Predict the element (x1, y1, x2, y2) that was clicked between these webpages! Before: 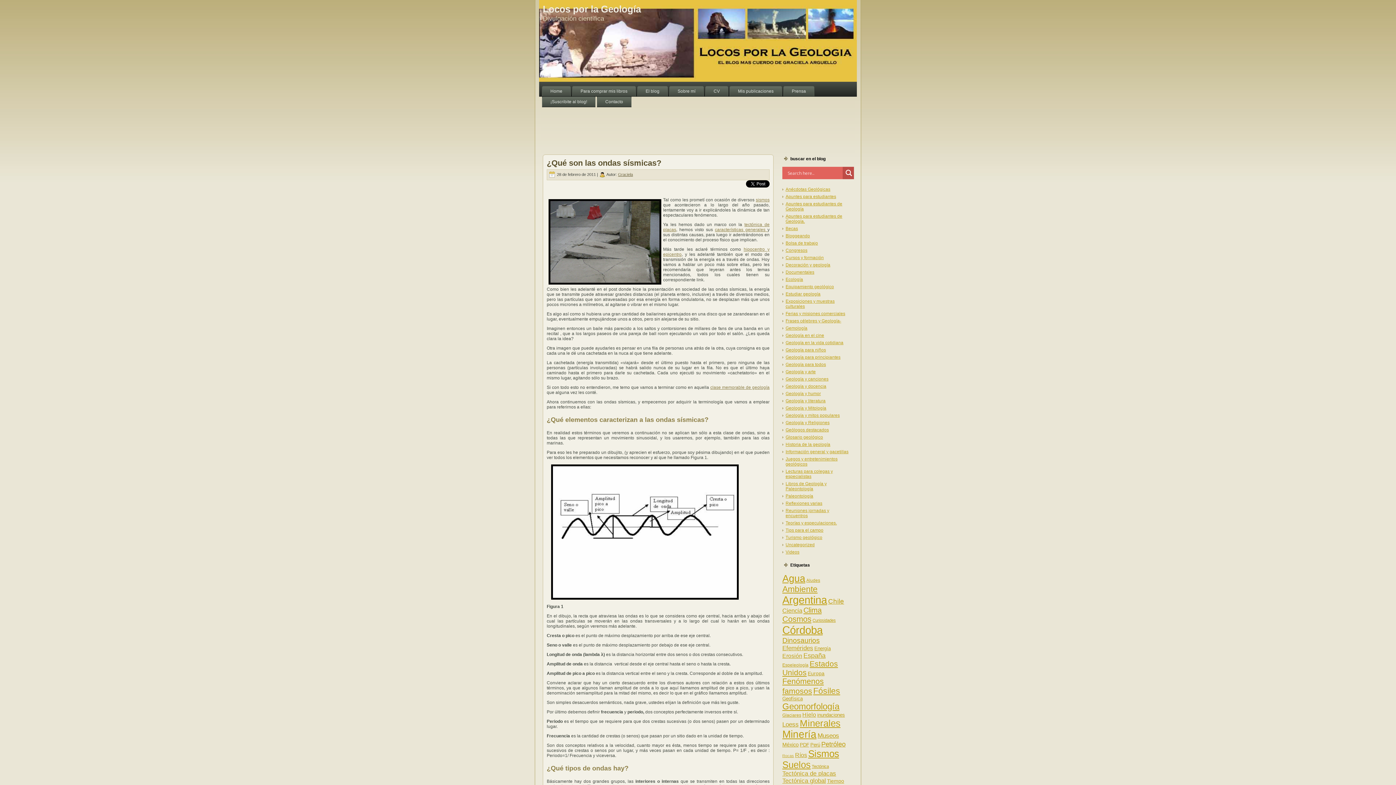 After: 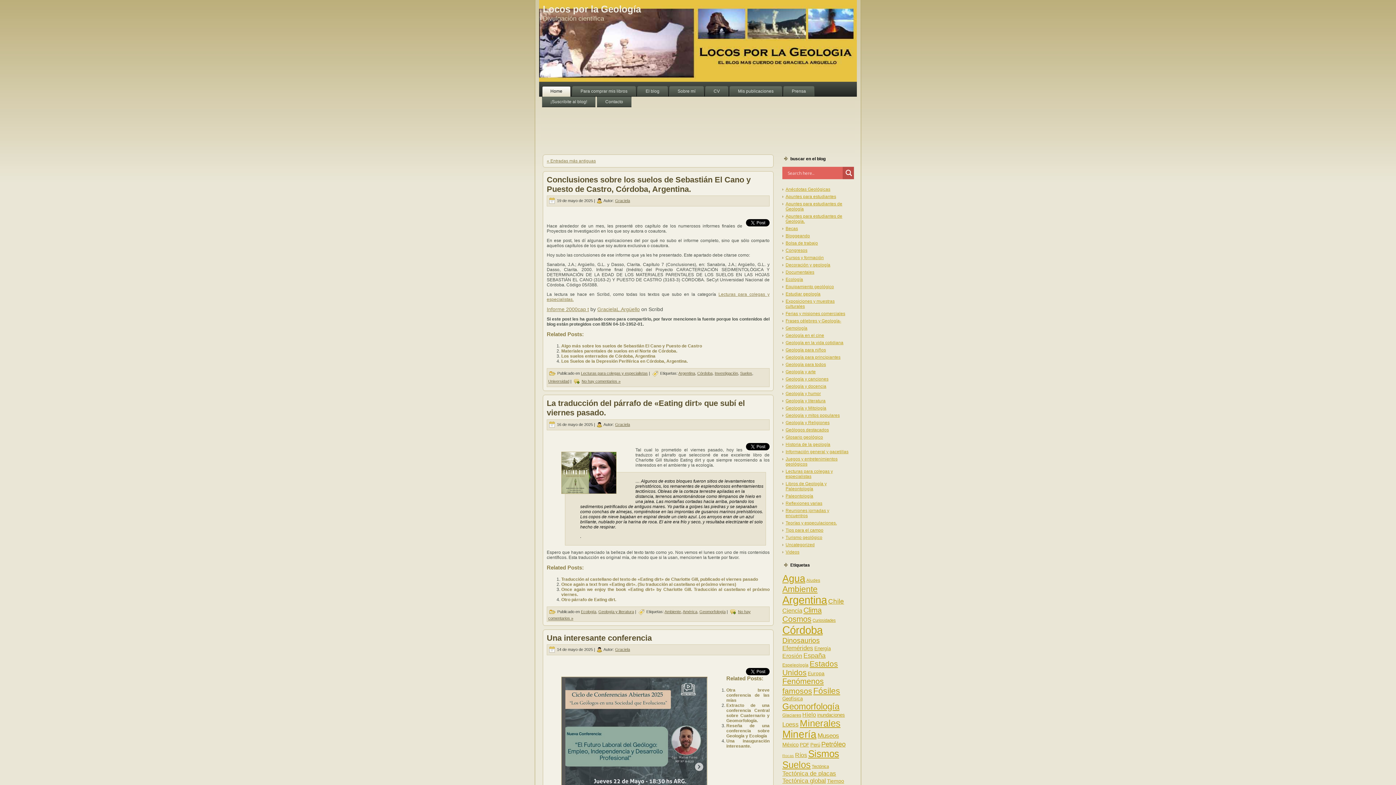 Action: label: Home bbox: (542, 86, 570, 96)